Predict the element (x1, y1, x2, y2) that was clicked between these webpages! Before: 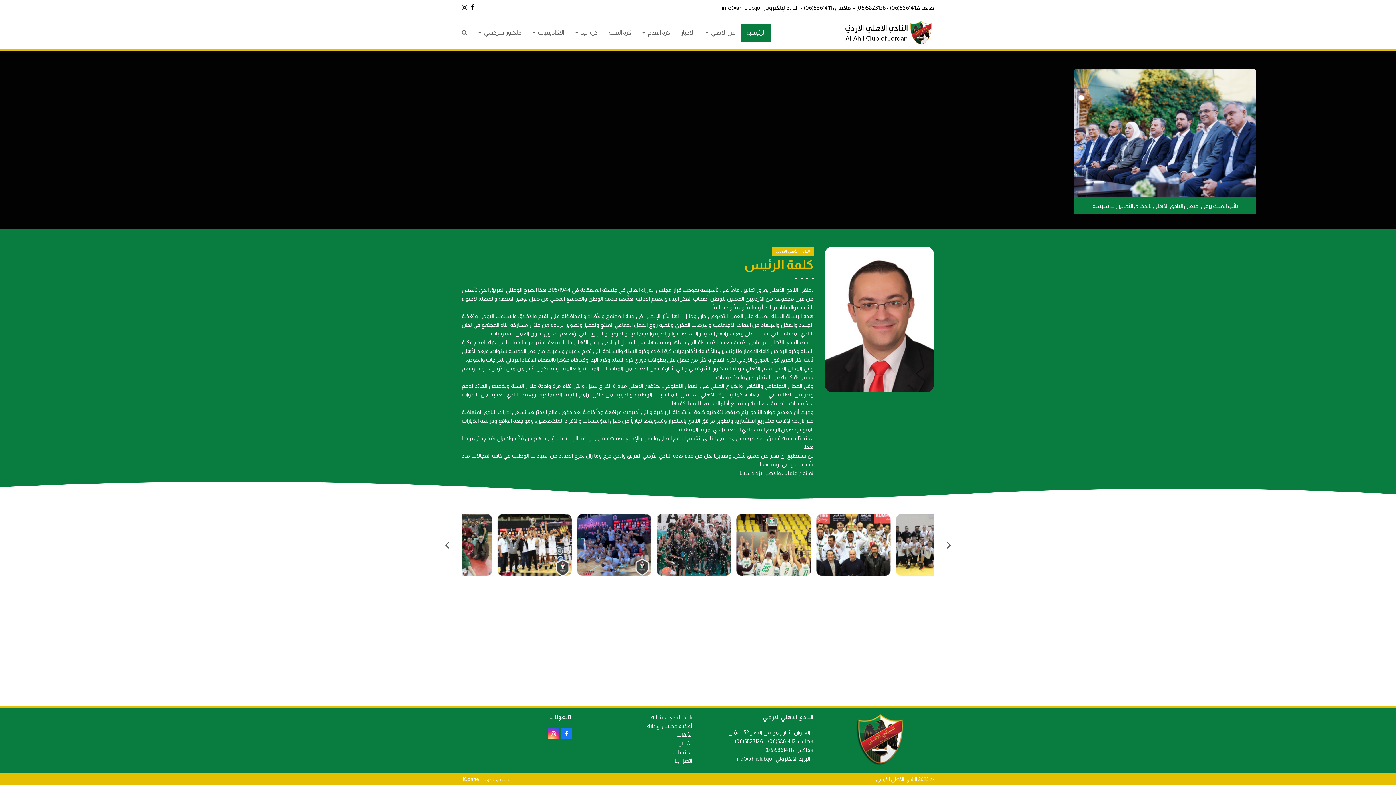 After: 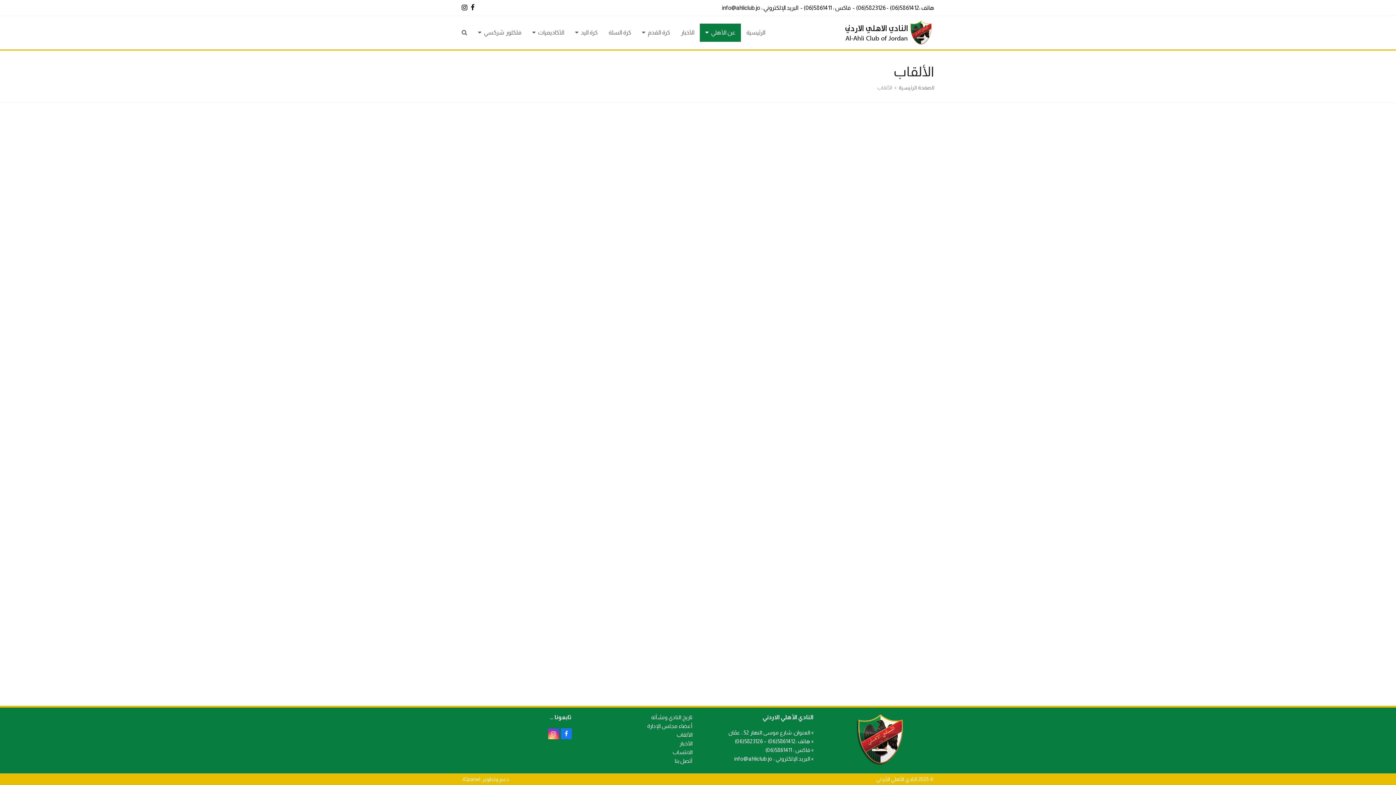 Action: label: الألقاب bbox: (676, 732, 692, 738)